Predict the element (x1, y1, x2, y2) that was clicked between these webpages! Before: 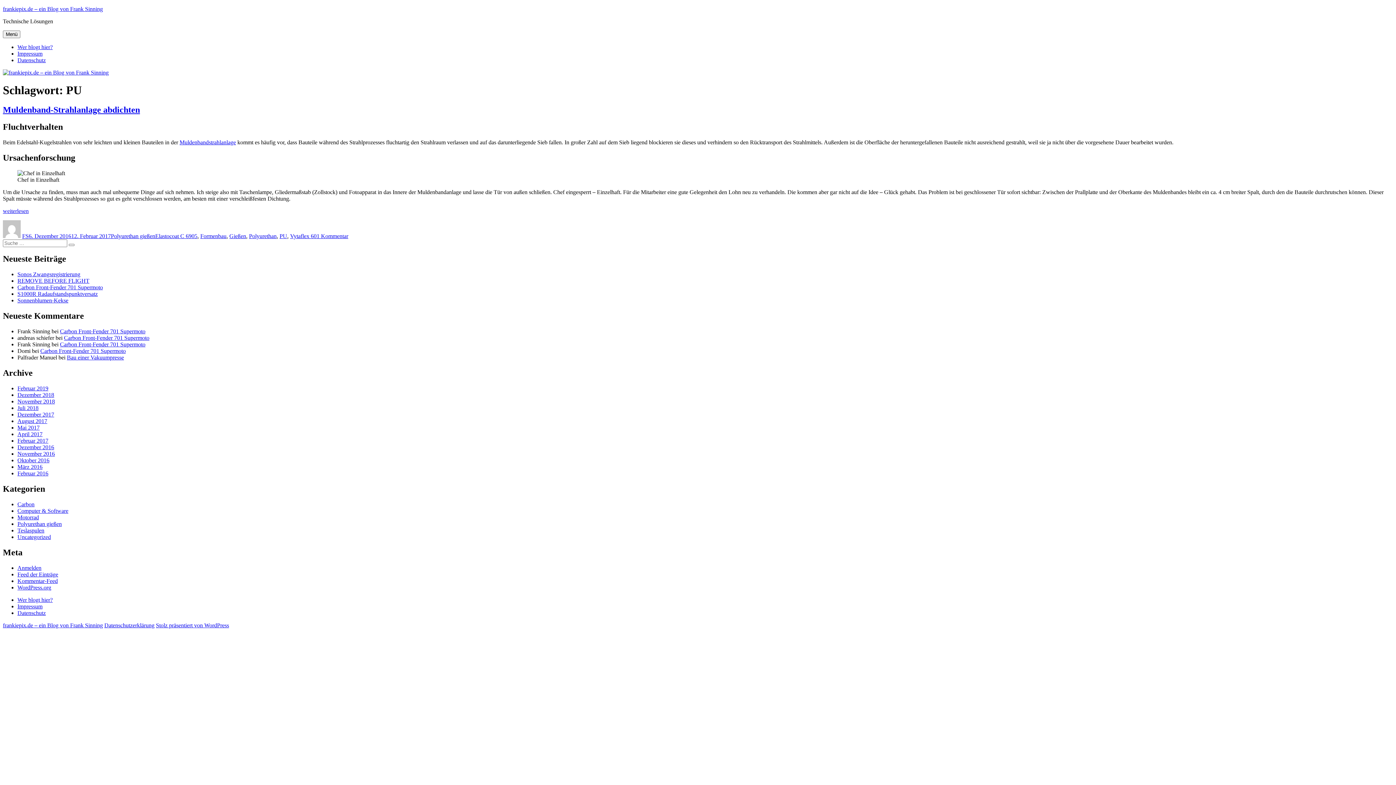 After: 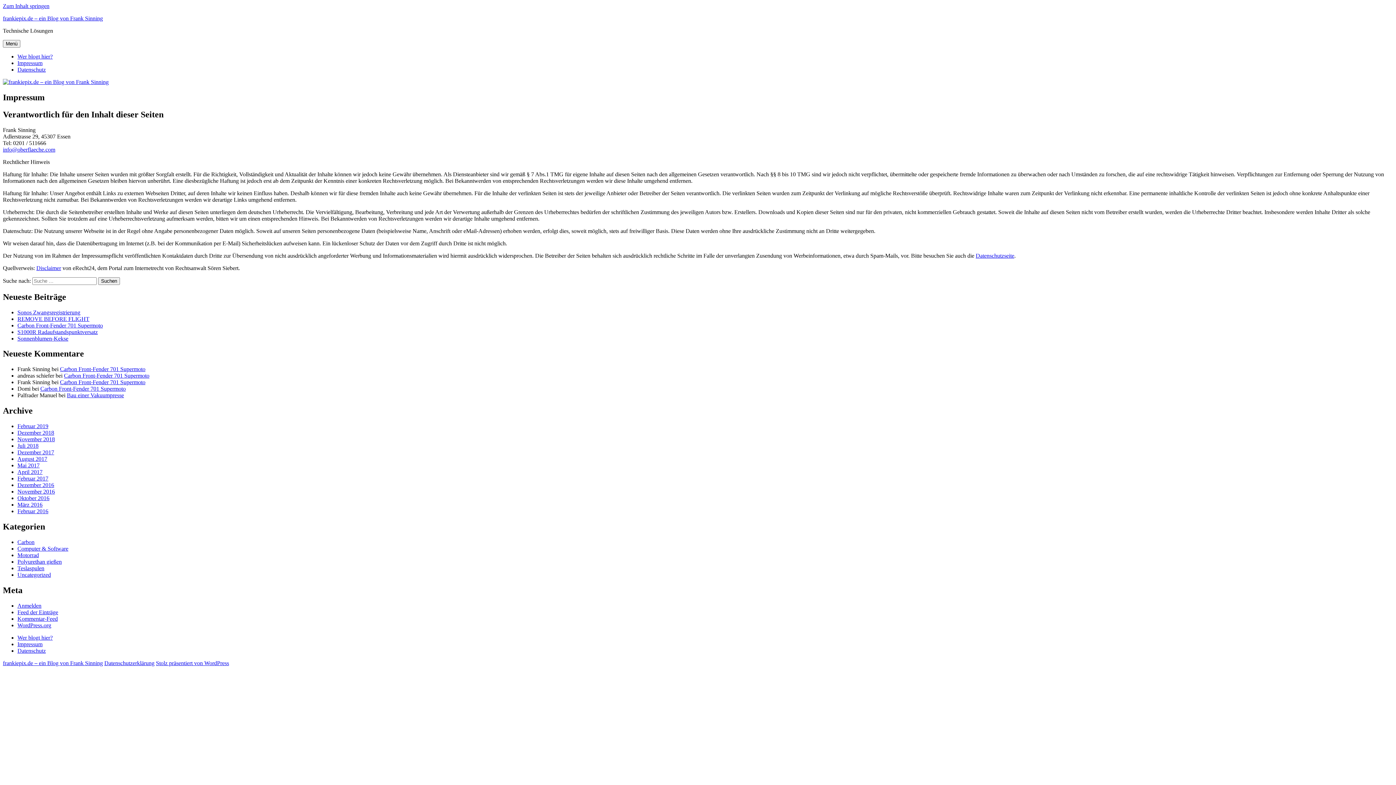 Action: label: Impressum bbox: (17, 603, 42, 609)